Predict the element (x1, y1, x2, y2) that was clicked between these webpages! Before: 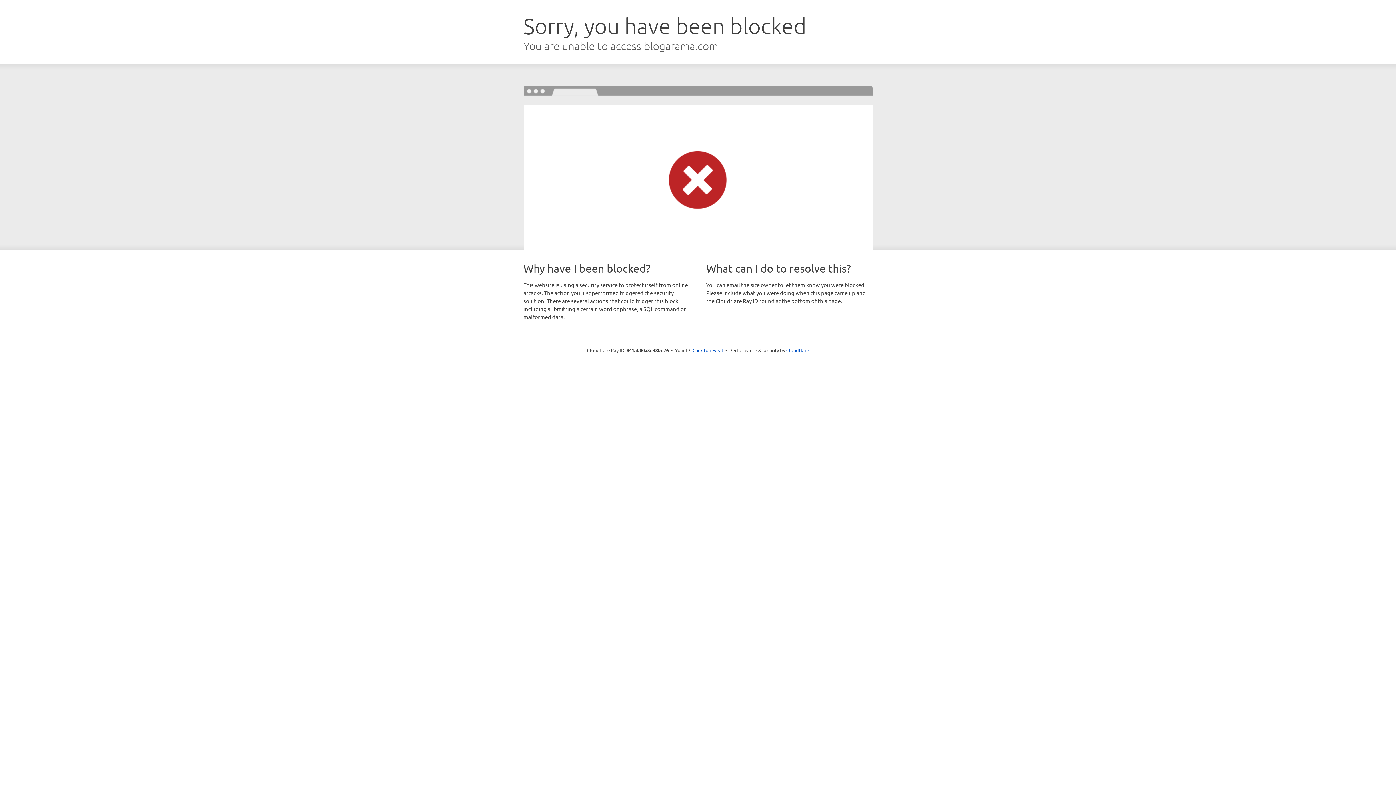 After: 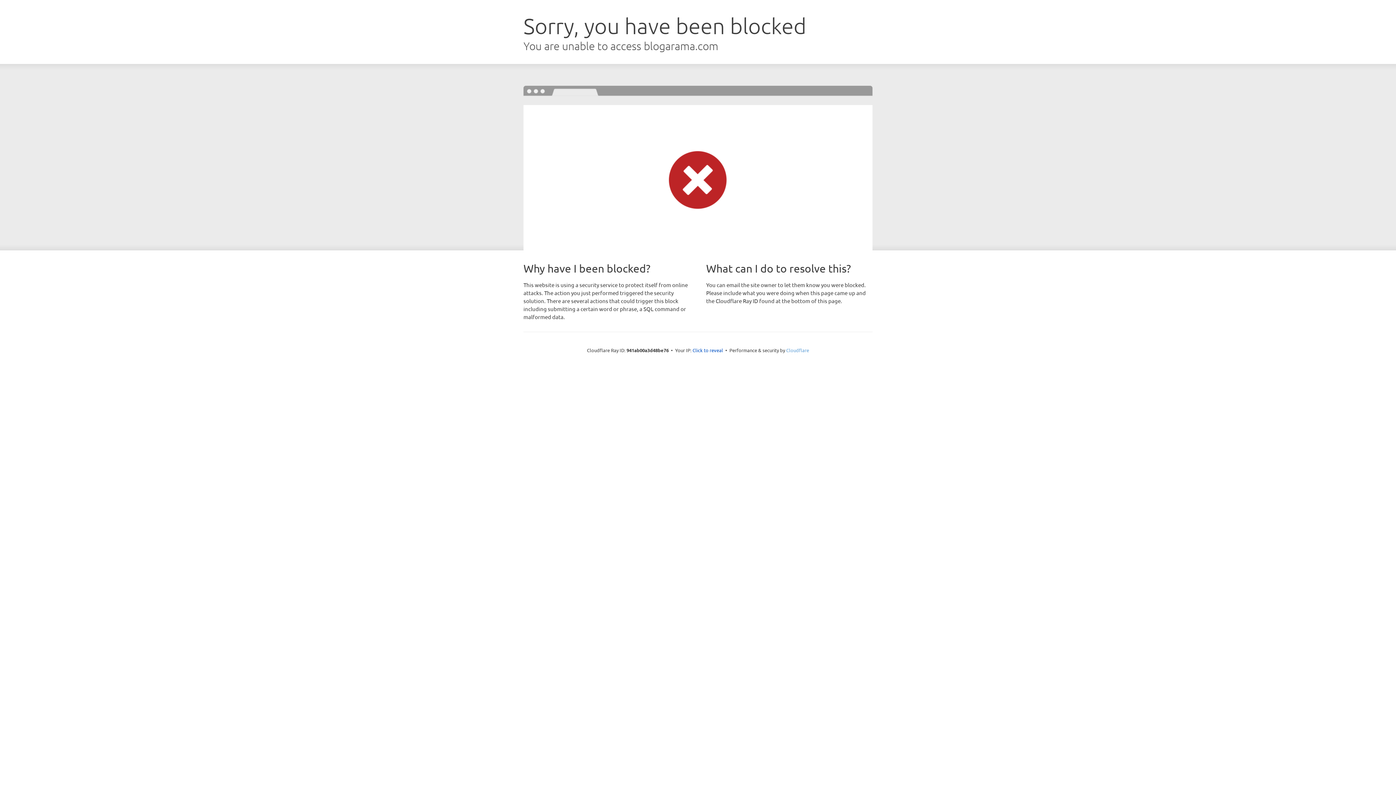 Action: bbox: (786, 347, 809, 353) label: Cloudflare